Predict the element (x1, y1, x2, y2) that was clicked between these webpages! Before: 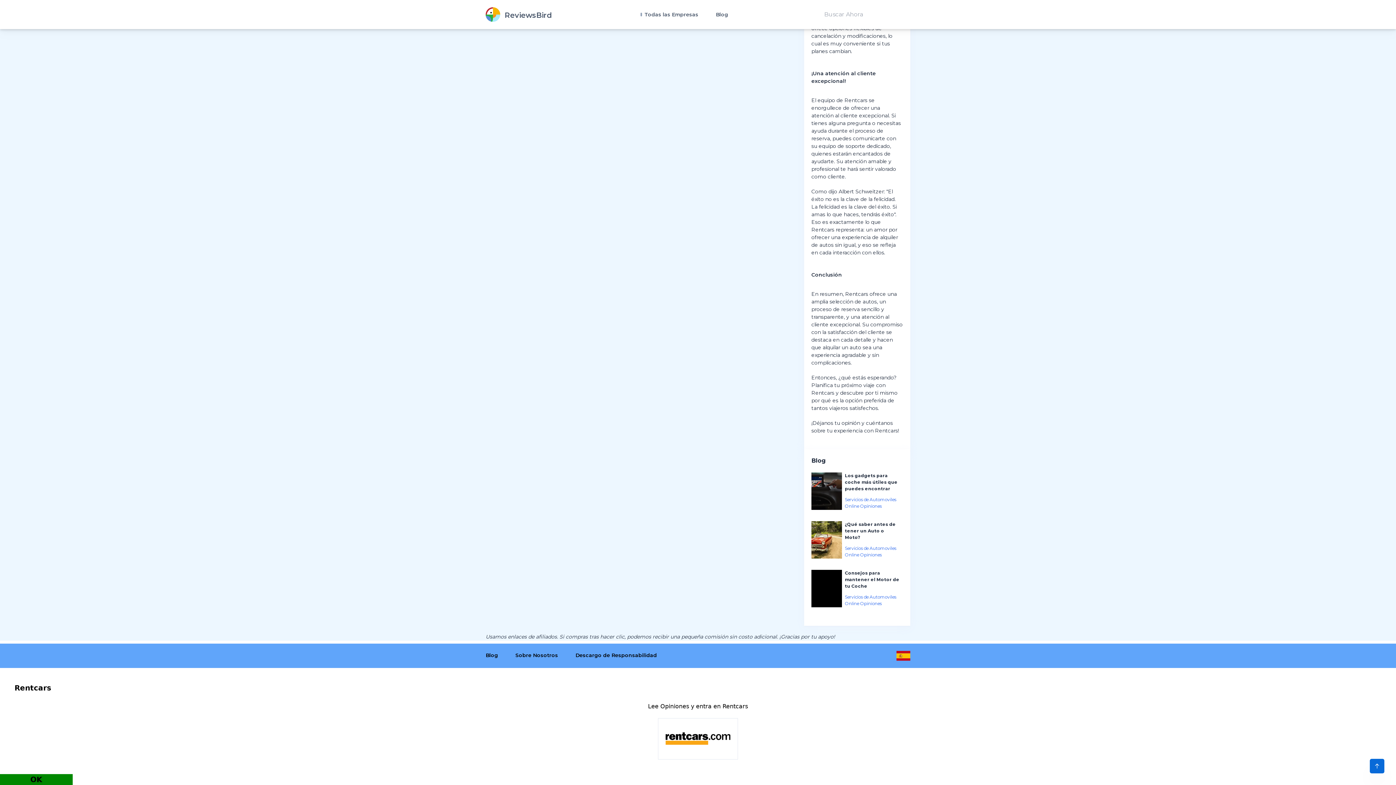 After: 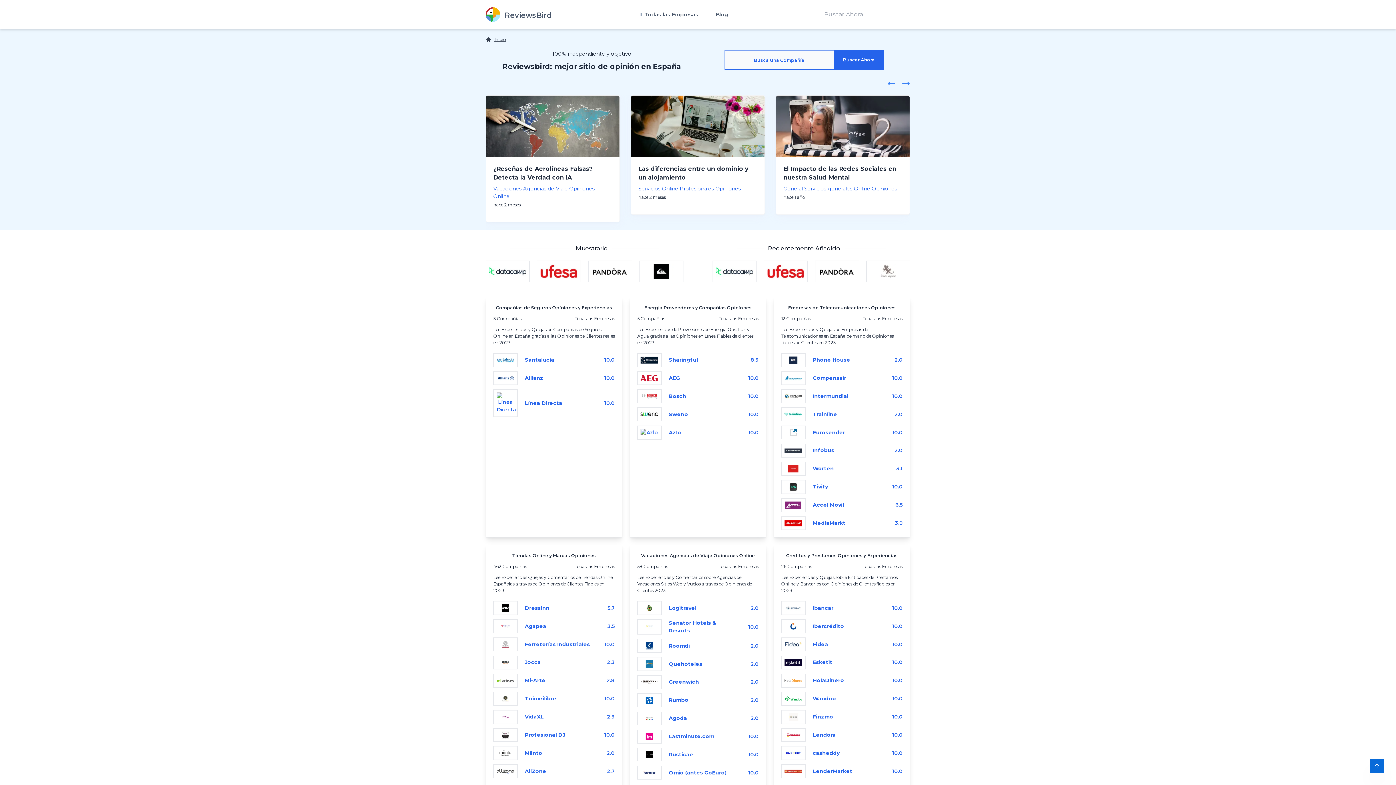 Action: bbox: (485, 7, 552, 21) label: ReviewsBird